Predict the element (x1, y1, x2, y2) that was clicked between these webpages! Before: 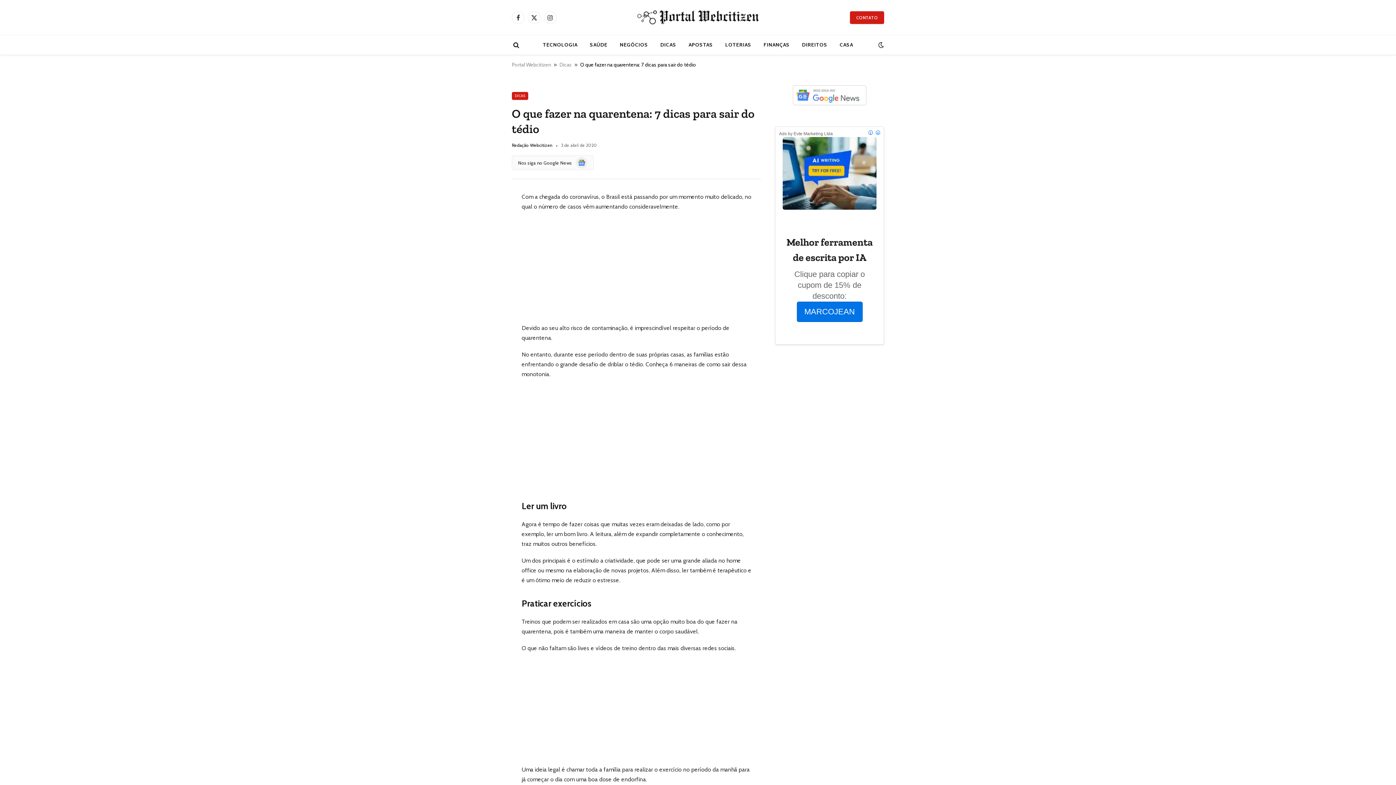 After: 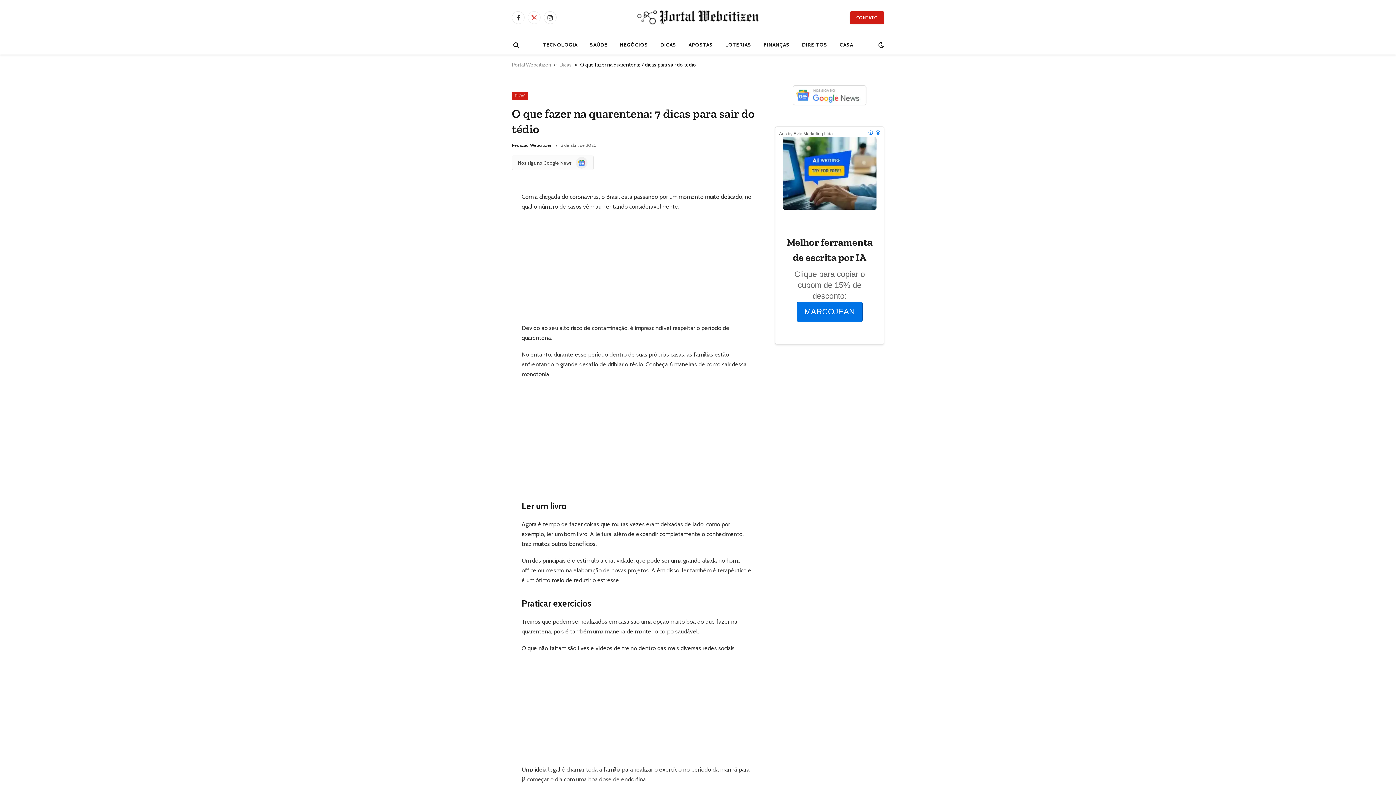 Action: bbox: (528, 11, 540, 23) label: X (Twitter)